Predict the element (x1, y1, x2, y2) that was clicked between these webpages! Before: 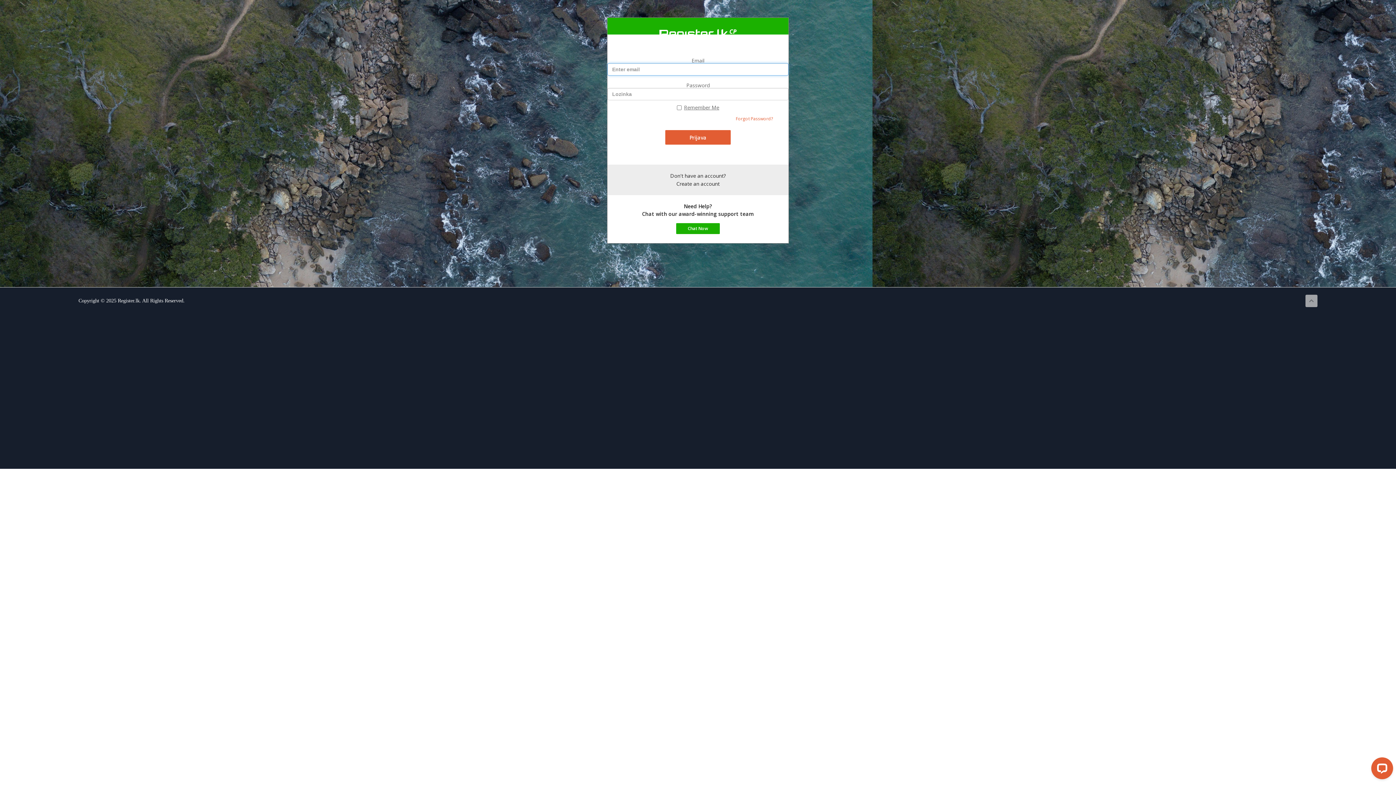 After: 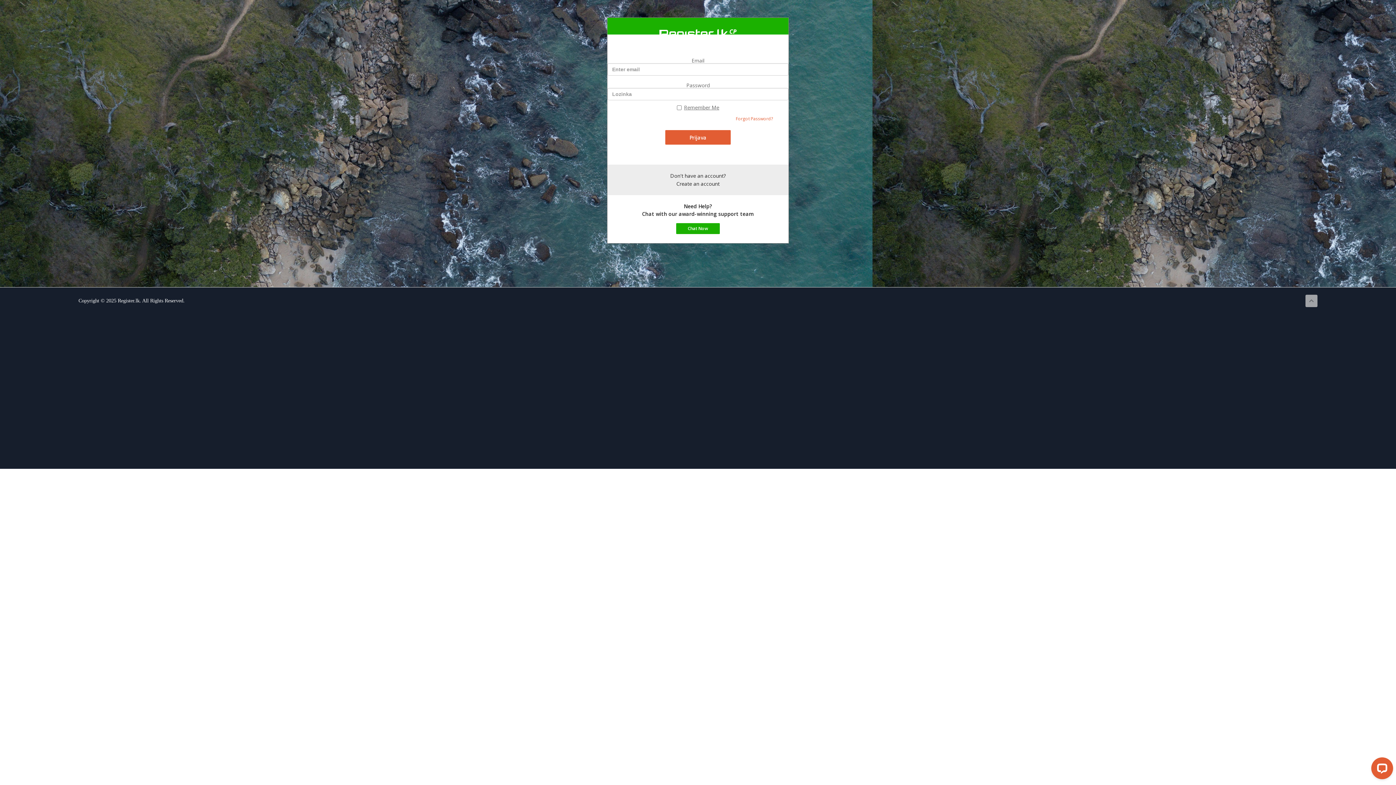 Action: bbox: (1305, 294, 1317, 307)